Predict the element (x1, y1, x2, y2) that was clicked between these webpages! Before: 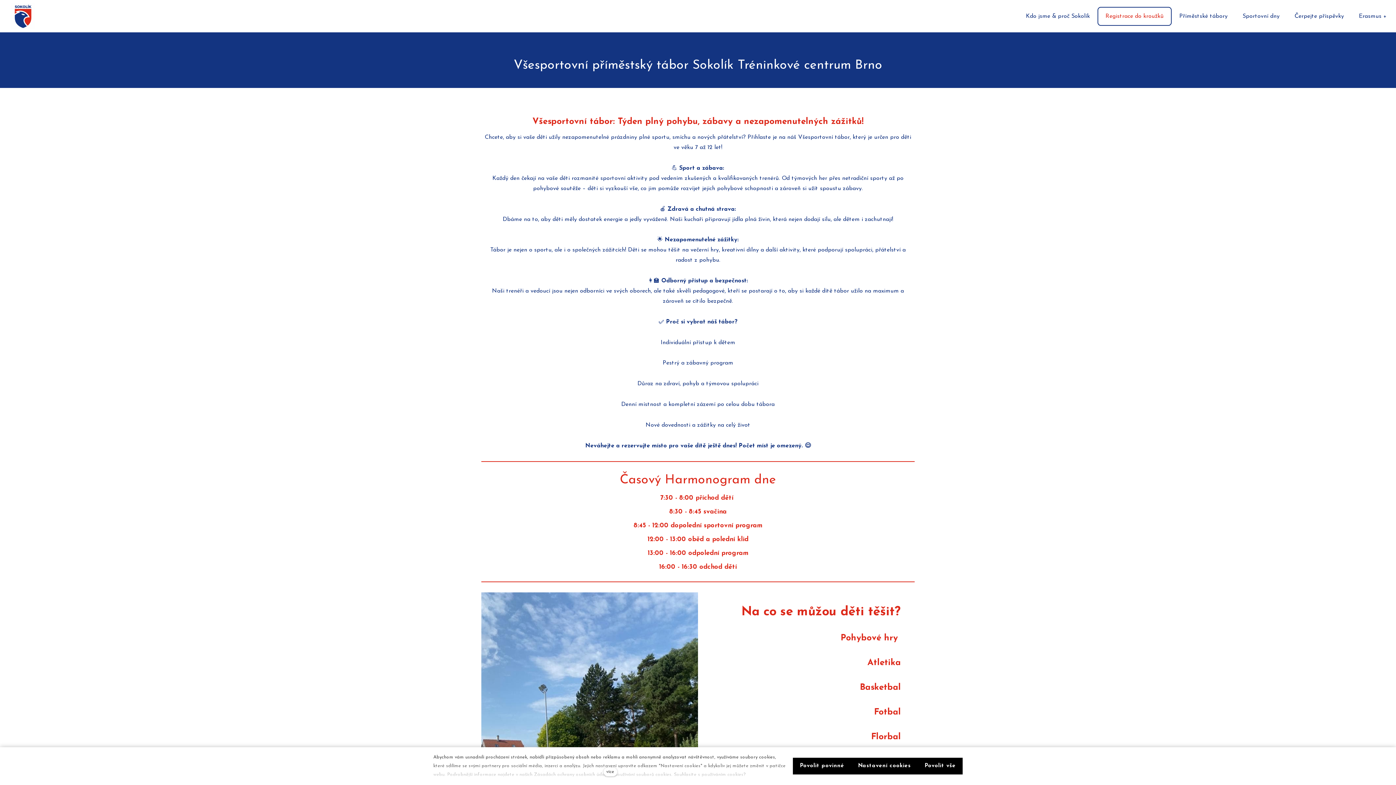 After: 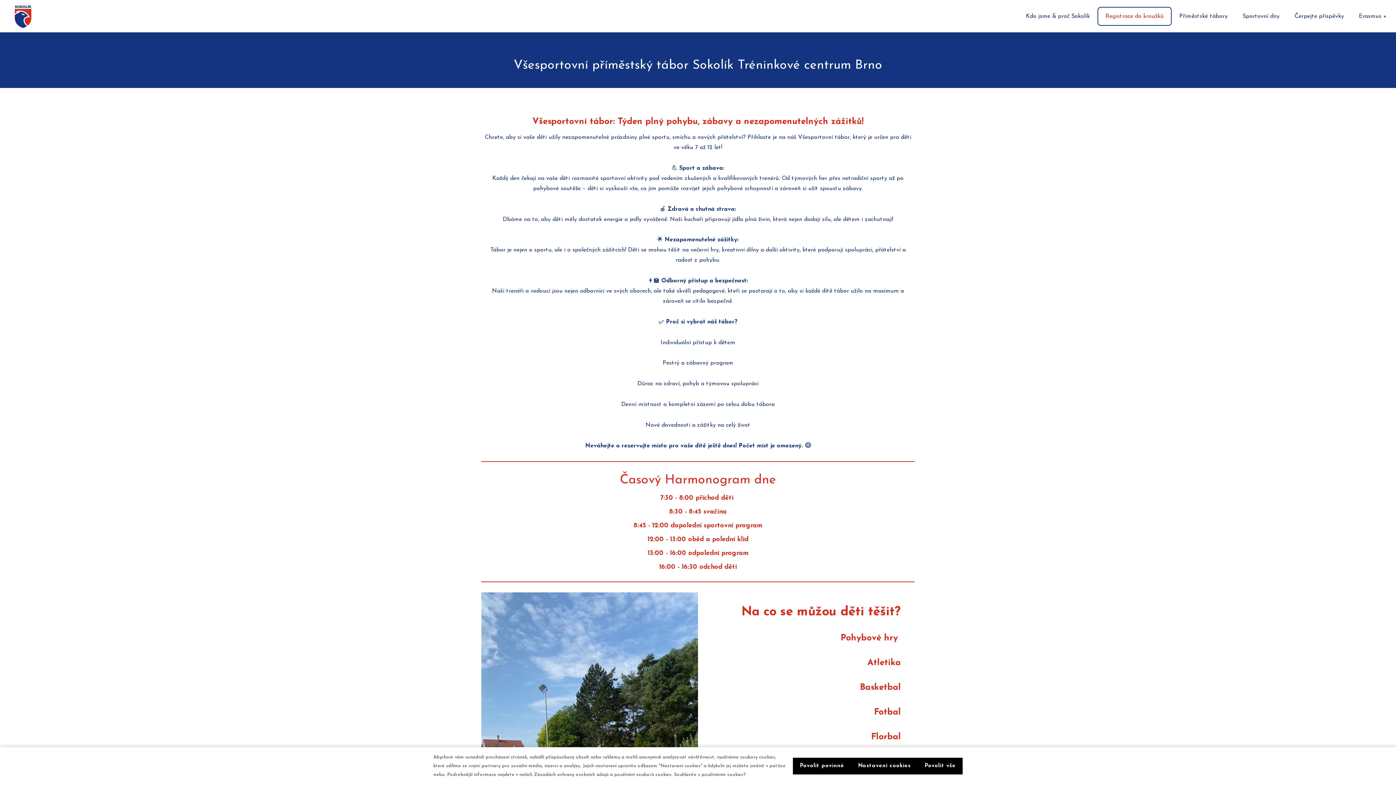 Action: label: více bbox: (603, 768, 617, 776)